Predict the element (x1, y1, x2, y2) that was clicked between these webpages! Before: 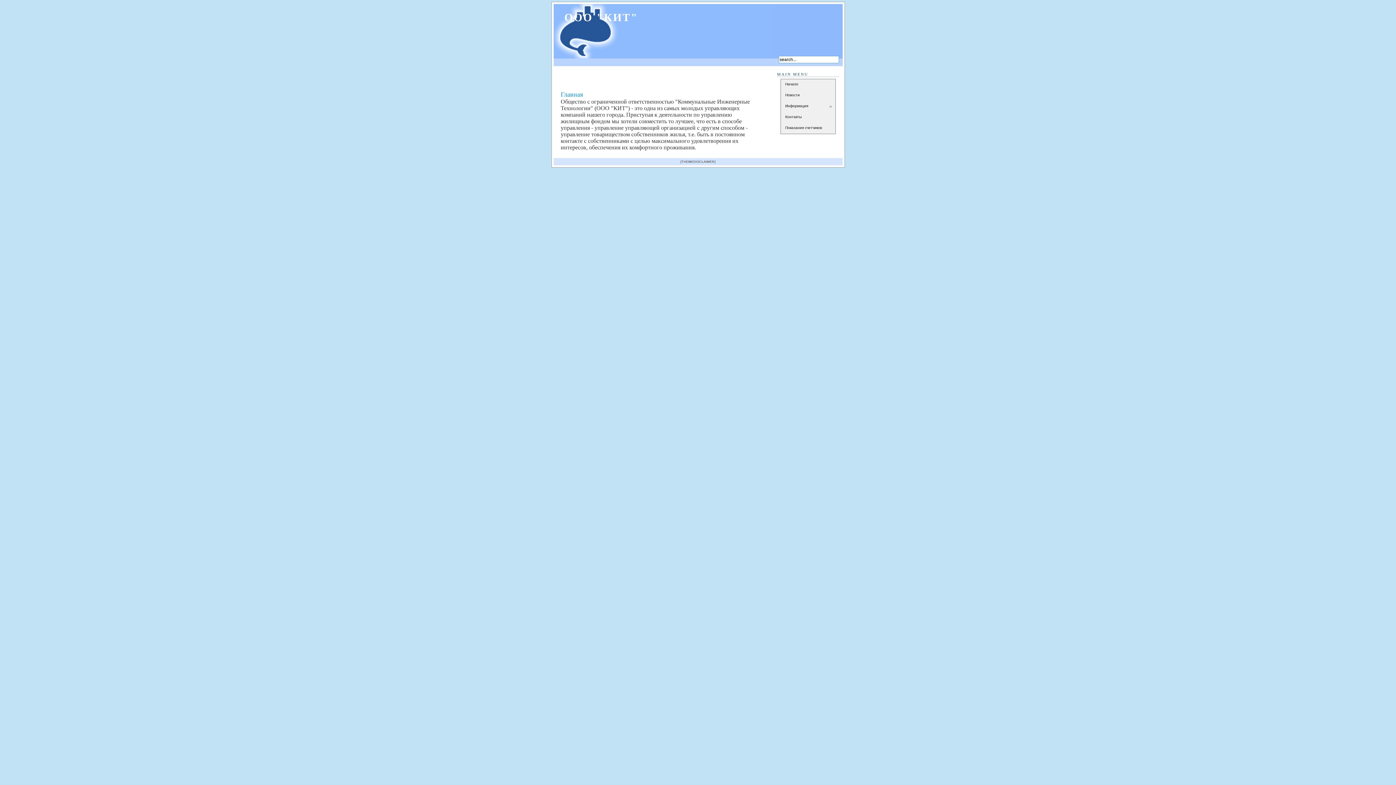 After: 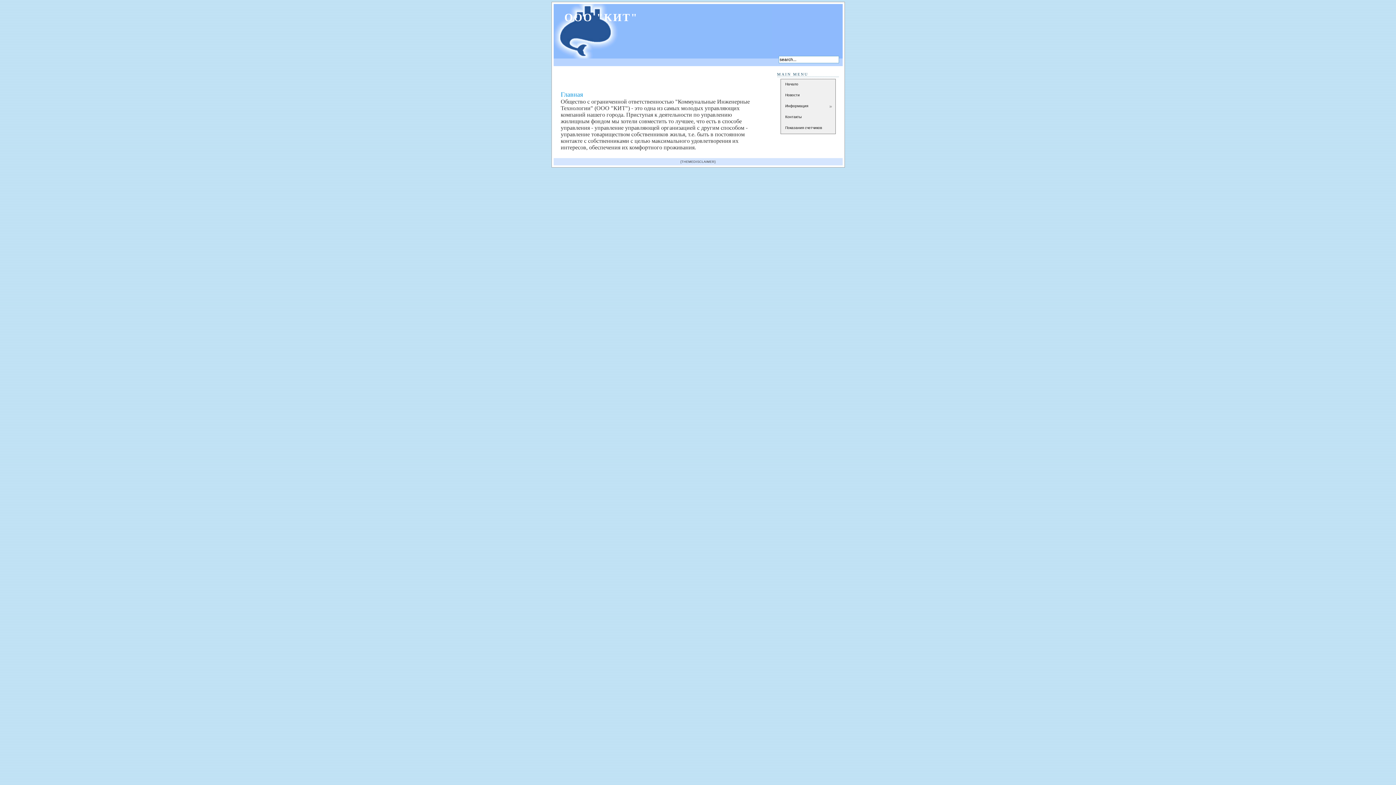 Action: bbox: (564, 11, 638, 23) label: ООО "КИТ"